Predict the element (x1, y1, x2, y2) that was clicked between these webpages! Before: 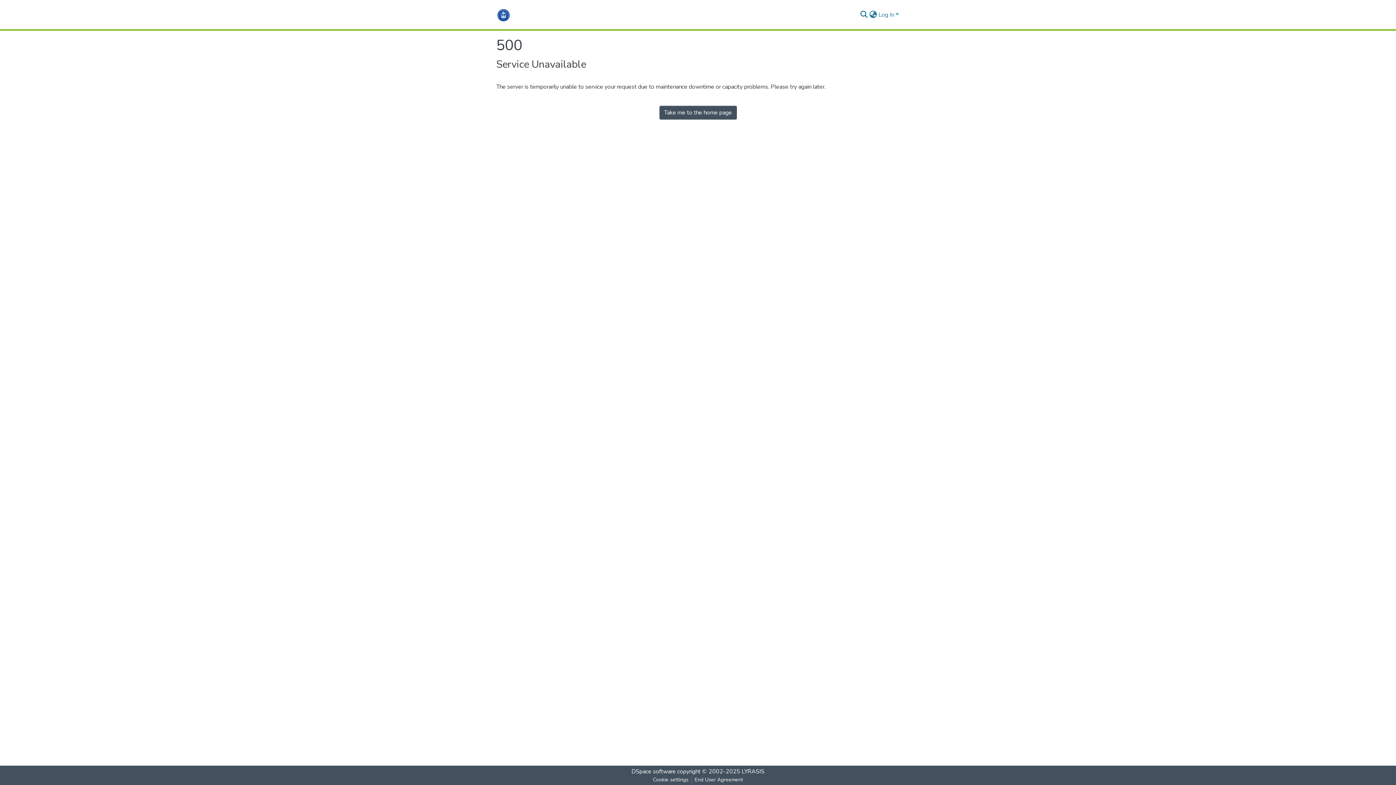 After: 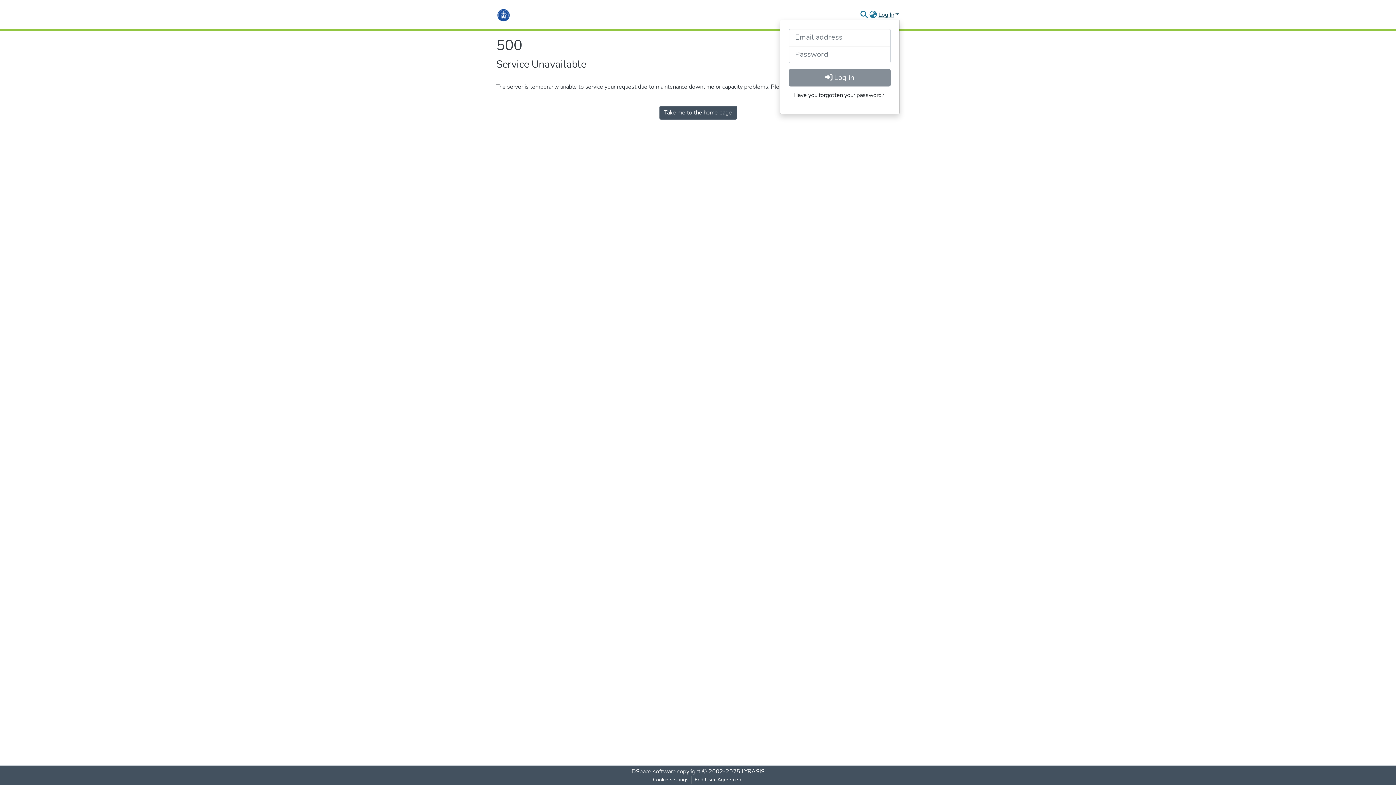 Action: bbox: (877, 10, 900, 18) label: Log In